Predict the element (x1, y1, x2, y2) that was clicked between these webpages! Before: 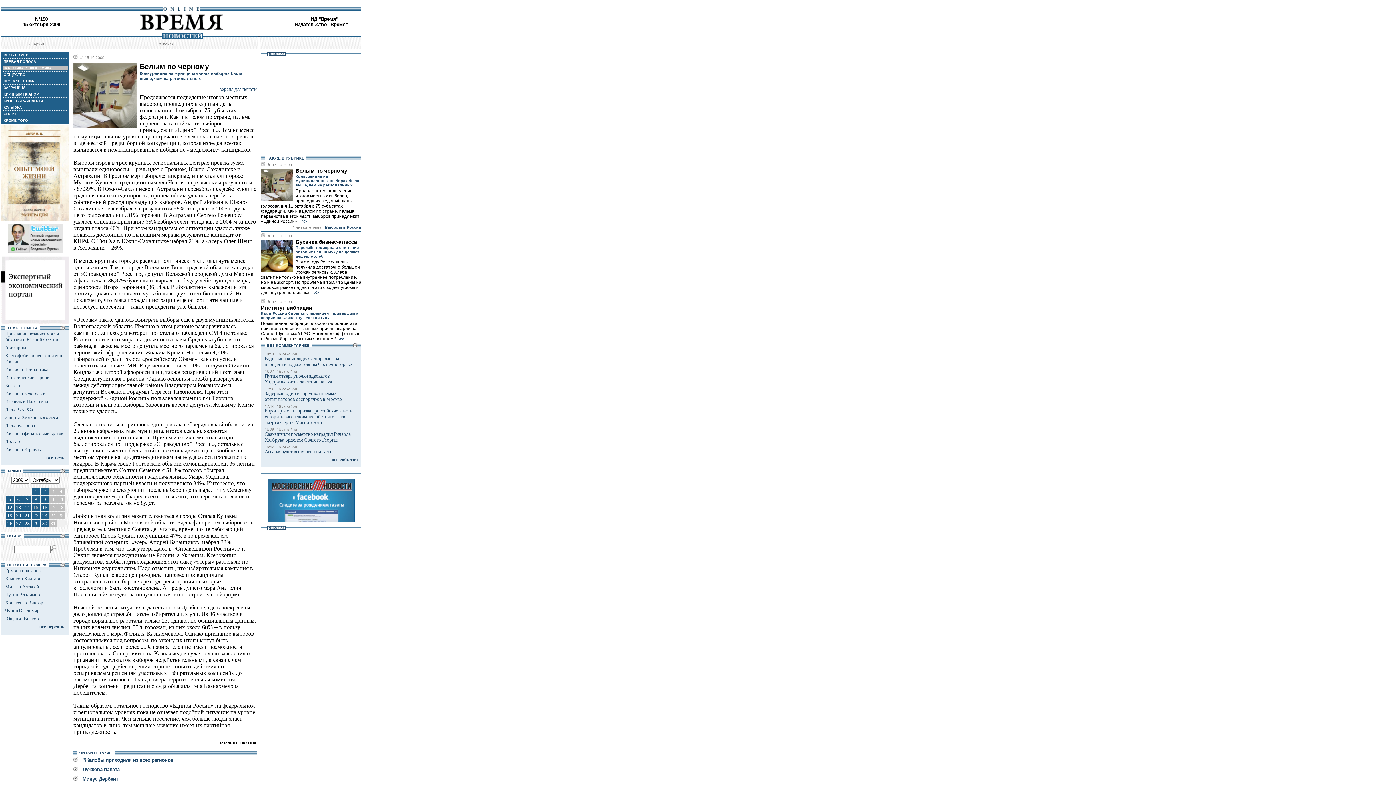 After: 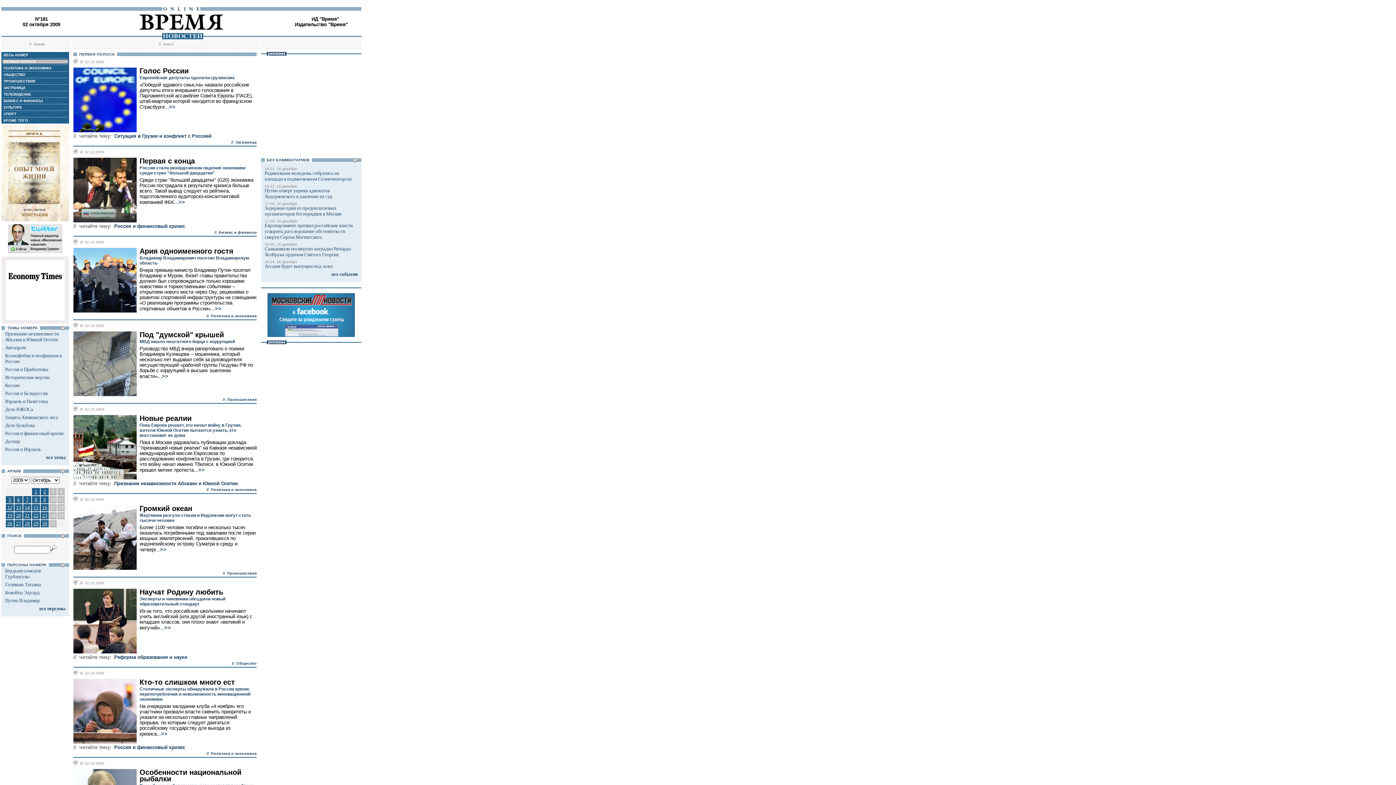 Action: bbox: (42, 488, 47, 495) label: 2